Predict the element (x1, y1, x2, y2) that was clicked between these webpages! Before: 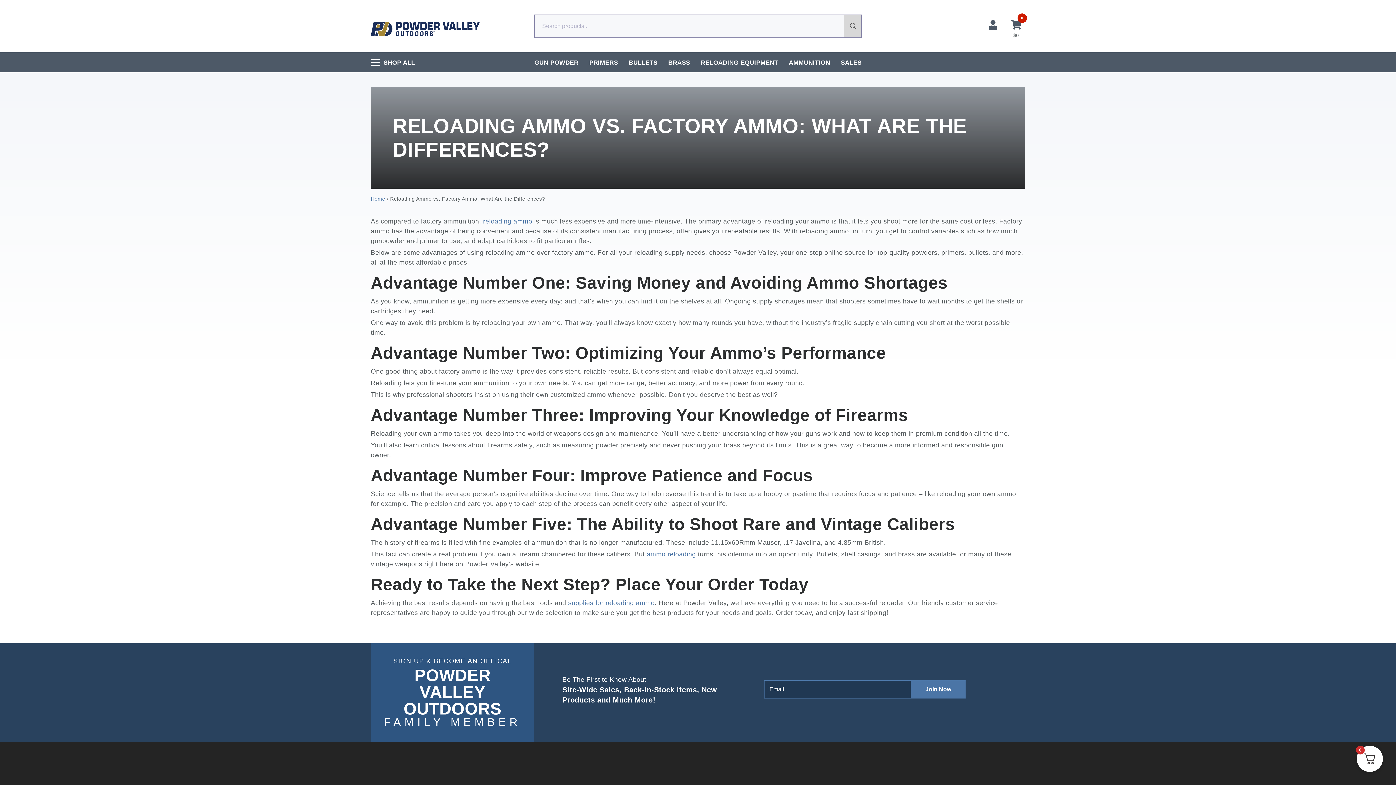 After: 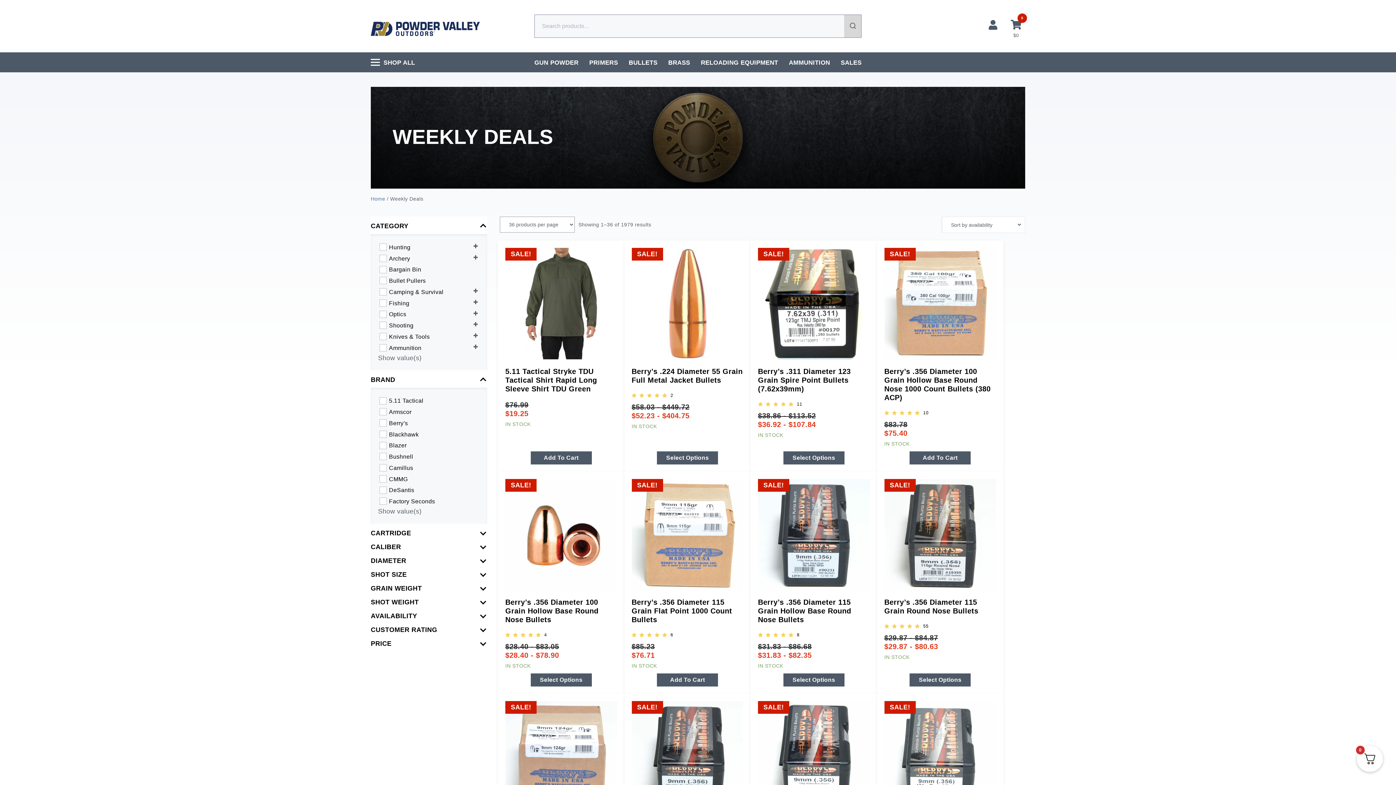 Action: label: SALES bbox: (836, 52, 866, 73)